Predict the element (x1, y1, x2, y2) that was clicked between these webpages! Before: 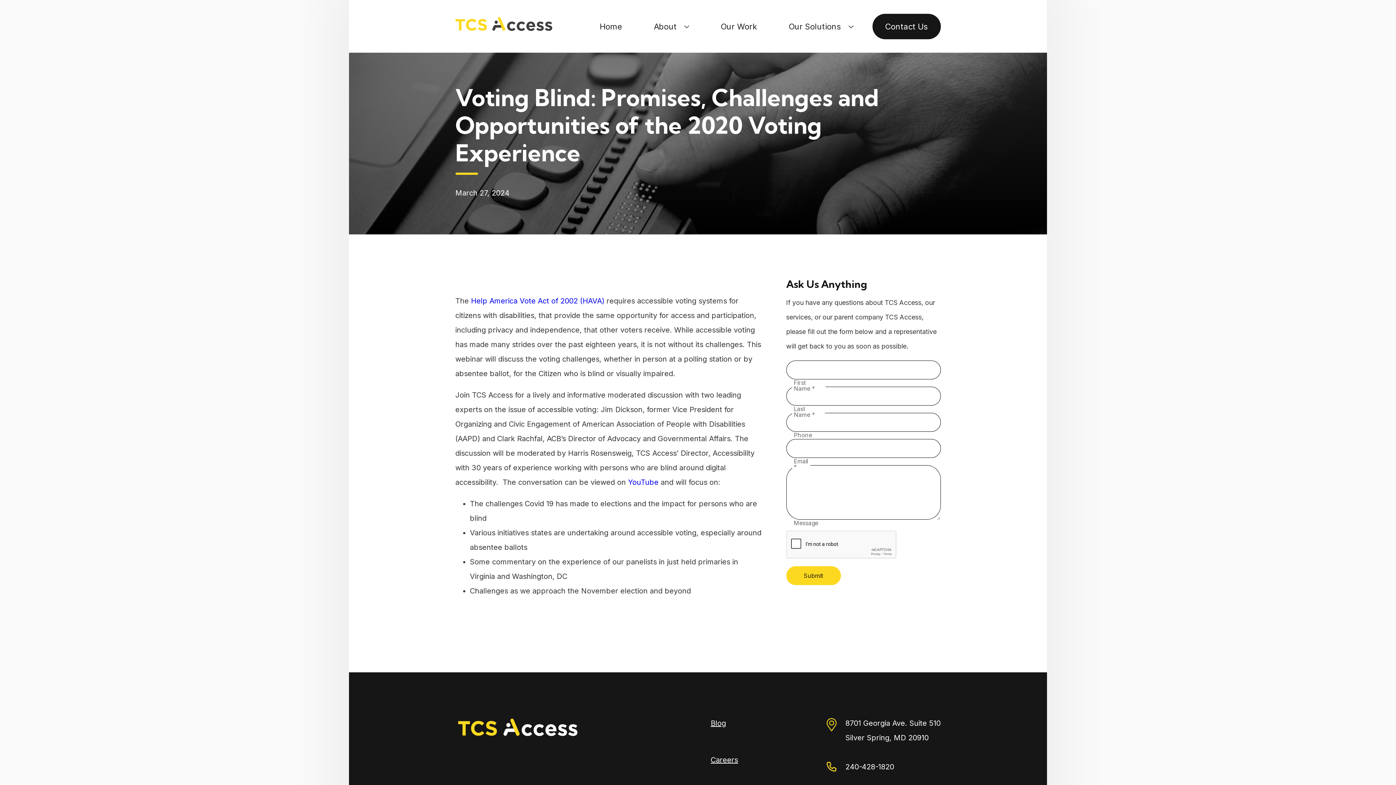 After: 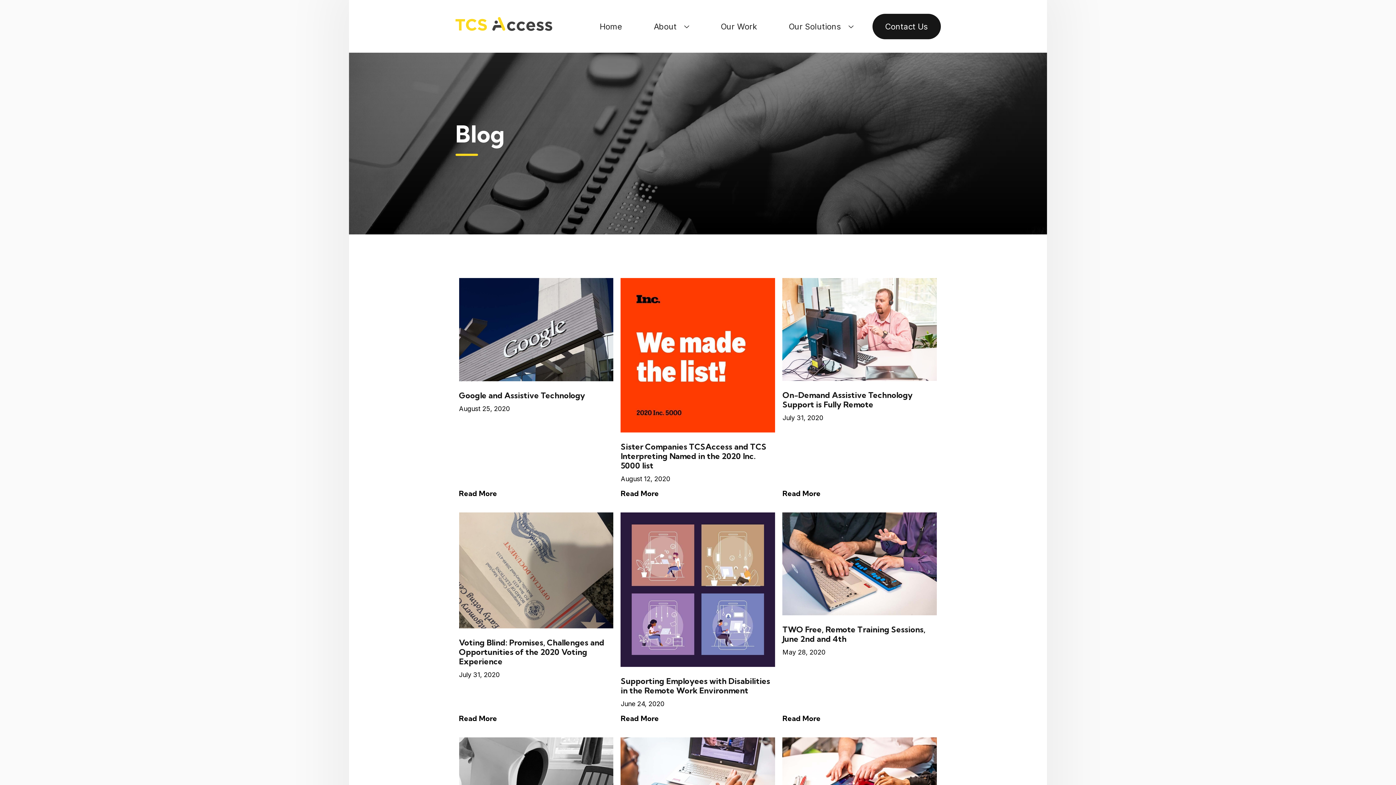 Action: label: Blog bbox: (710, 719, 726, 728)